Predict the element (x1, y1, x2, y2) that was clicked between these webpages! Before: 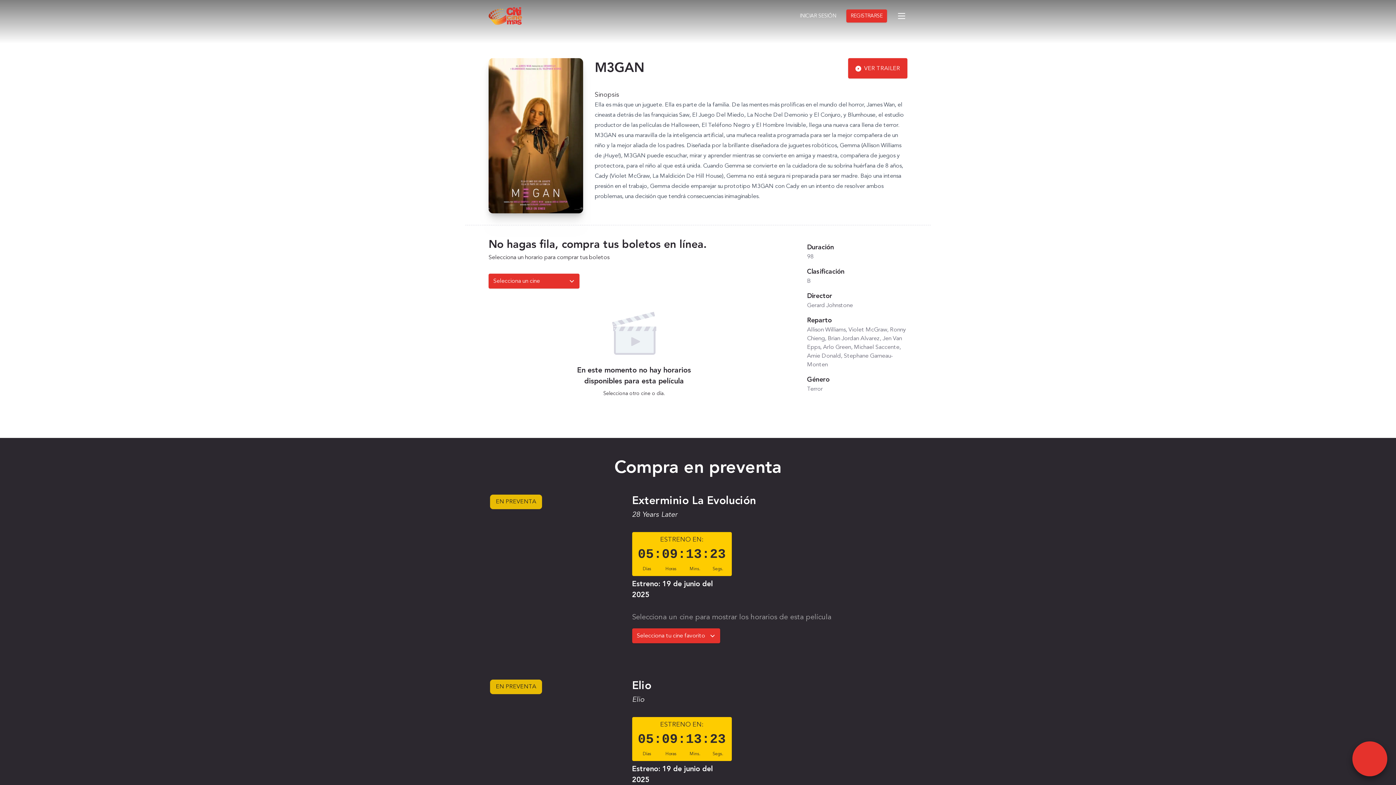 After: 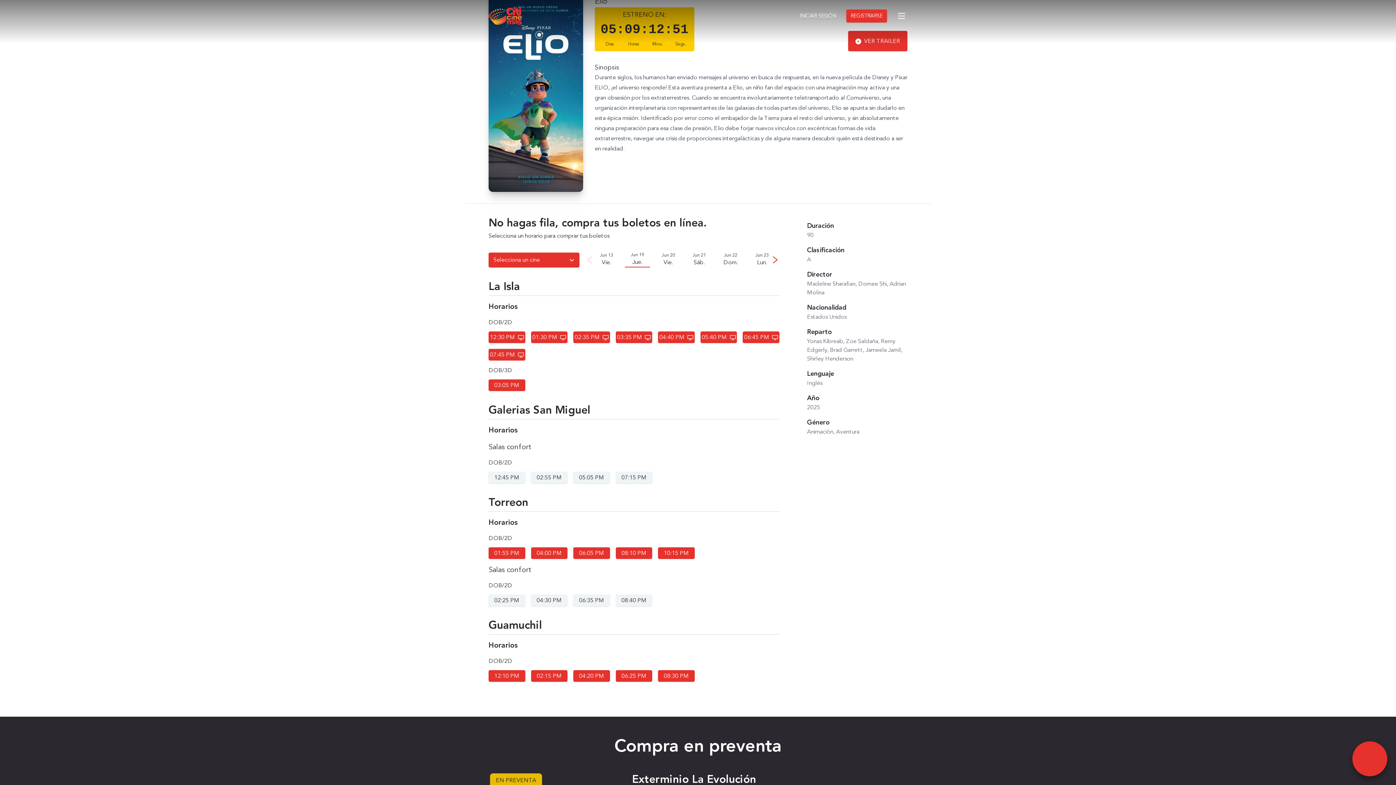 Action: bbox: (632, 681, 651, 692) label: Elio